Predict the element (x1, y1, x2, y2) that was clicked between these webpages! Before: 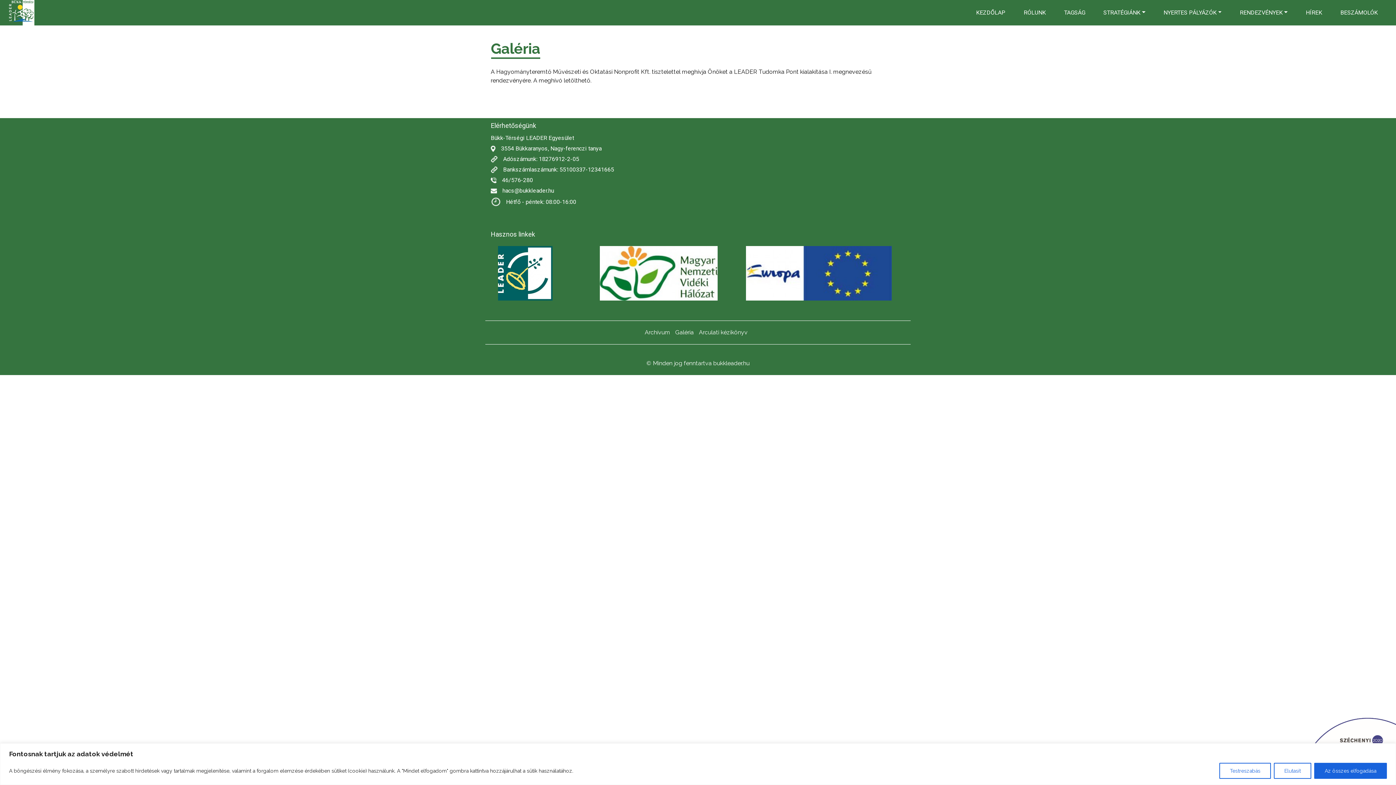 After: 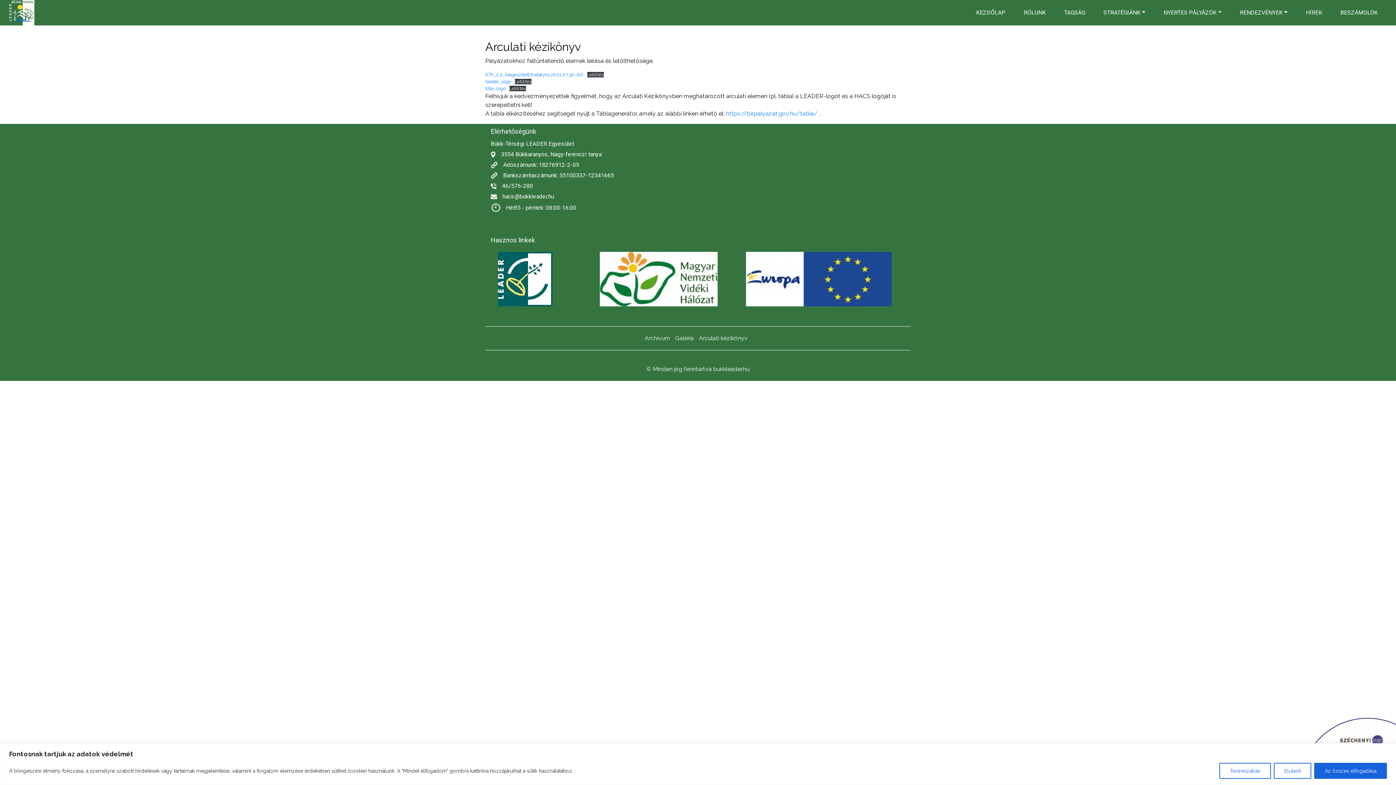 Action: label: Arculati kézikönyv bbox: (699, 329, 747, 336)